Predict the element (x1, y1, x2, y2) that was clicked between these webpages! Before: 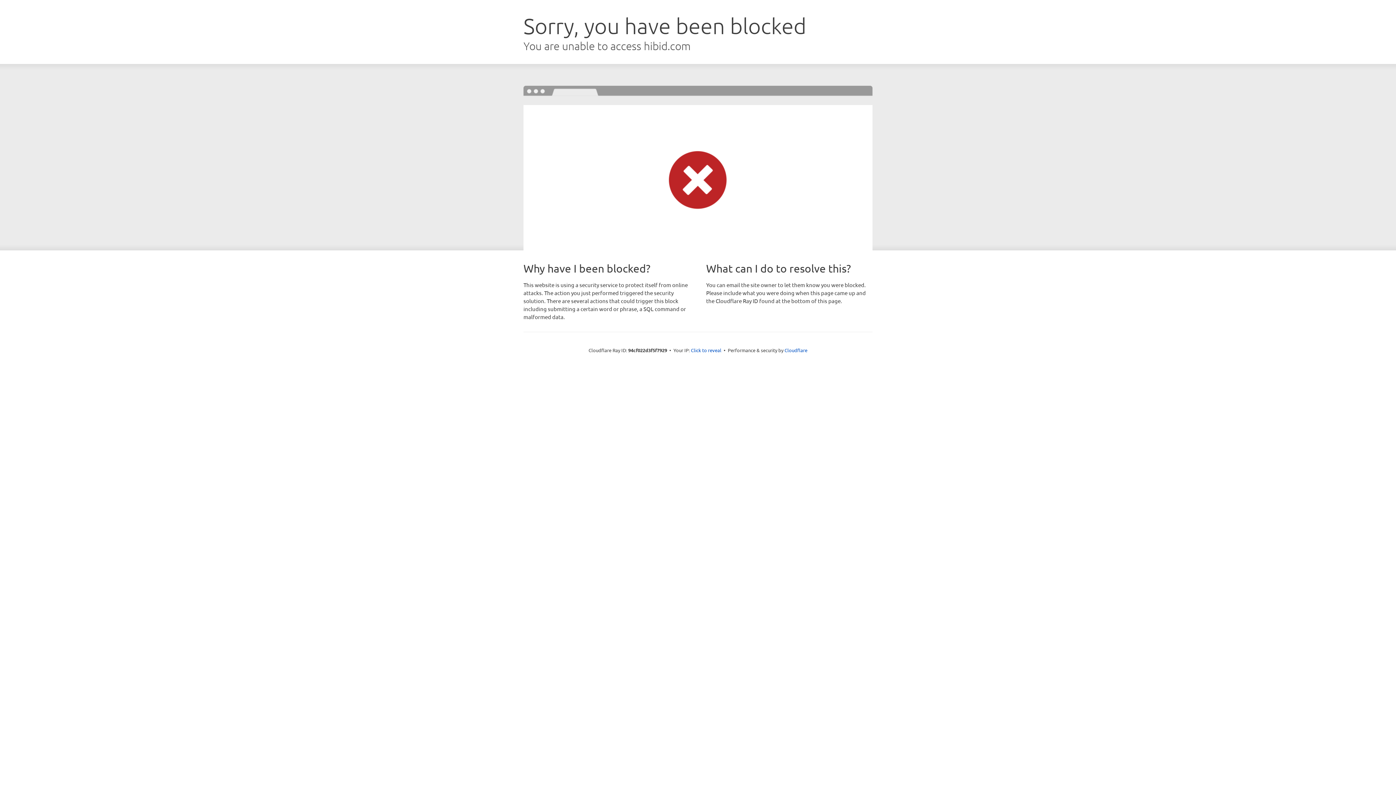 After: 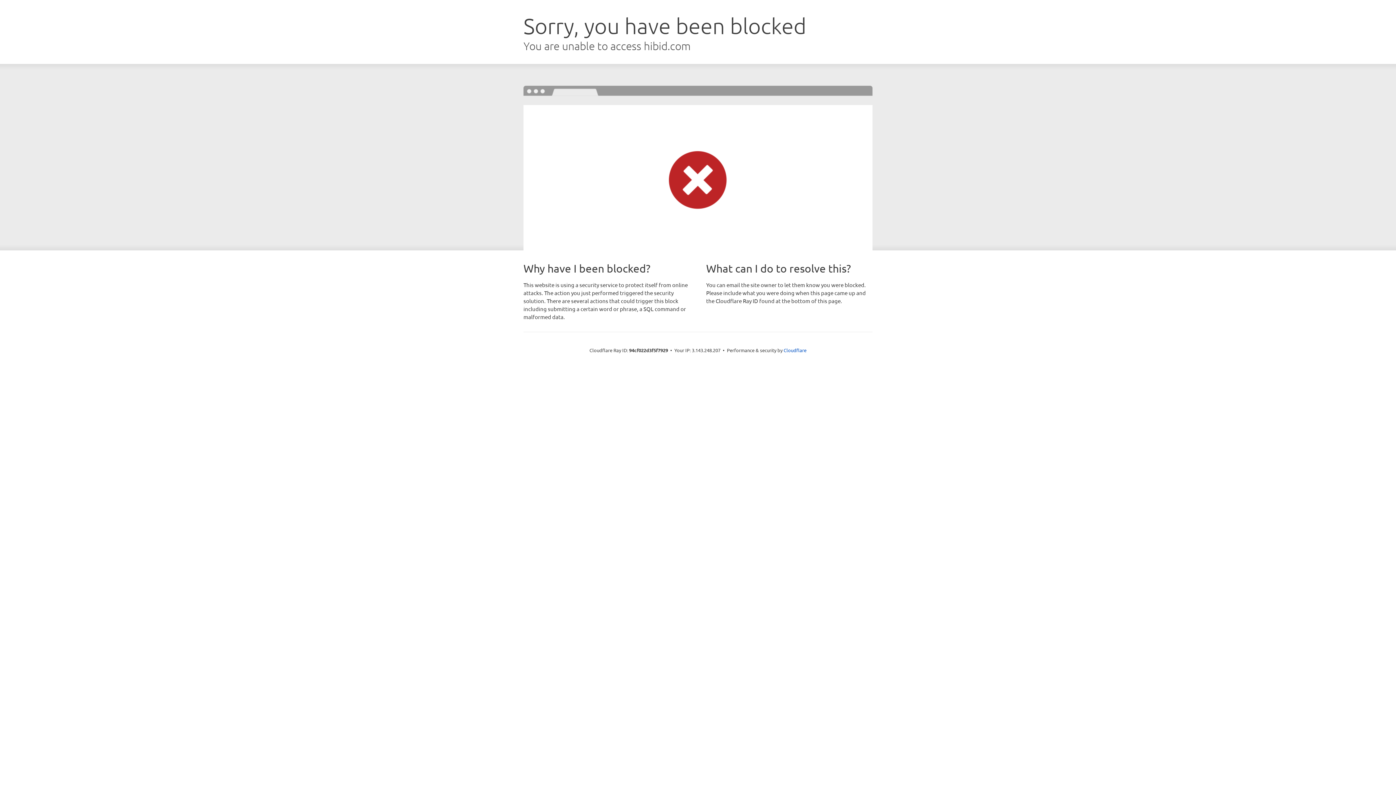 Action: label: Click to reveal bbox: (691, 346, 721, 353)